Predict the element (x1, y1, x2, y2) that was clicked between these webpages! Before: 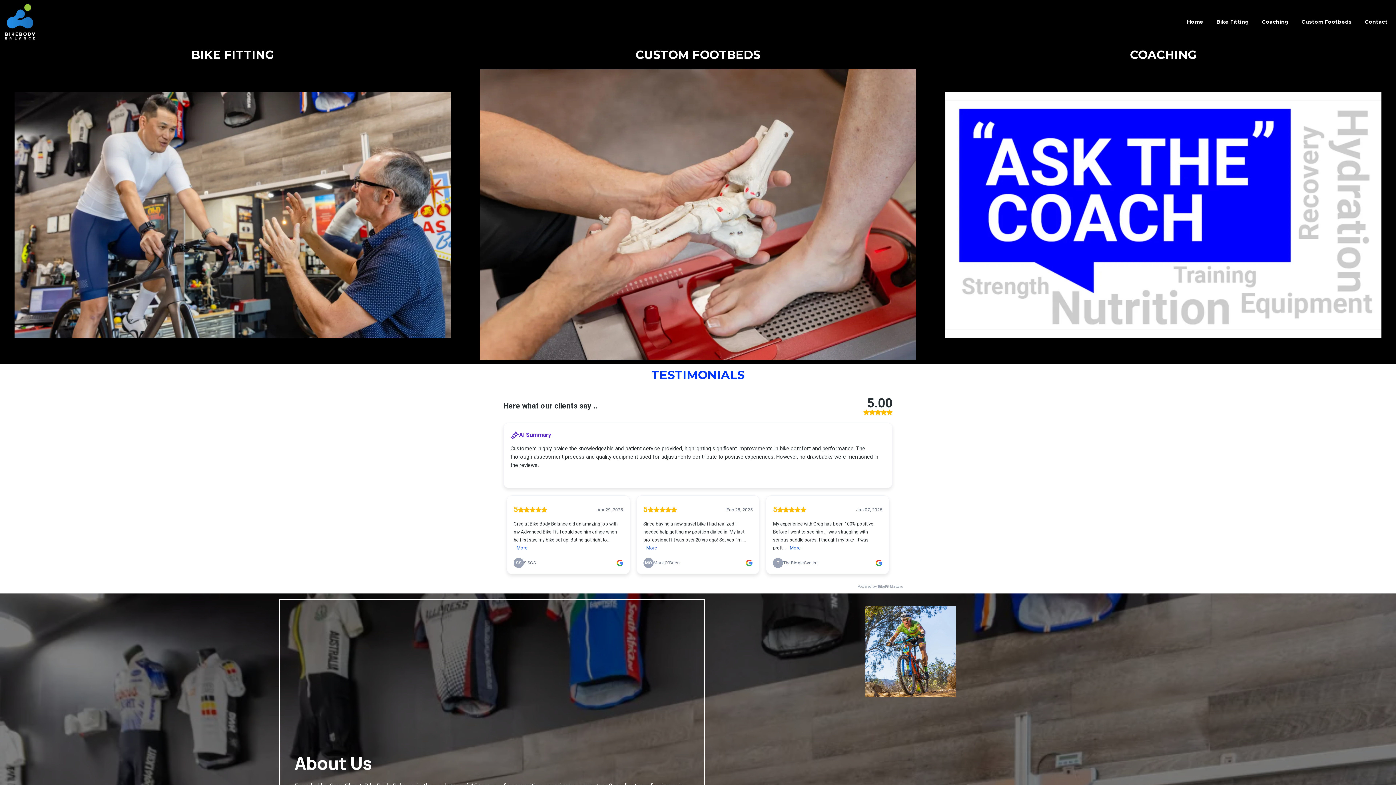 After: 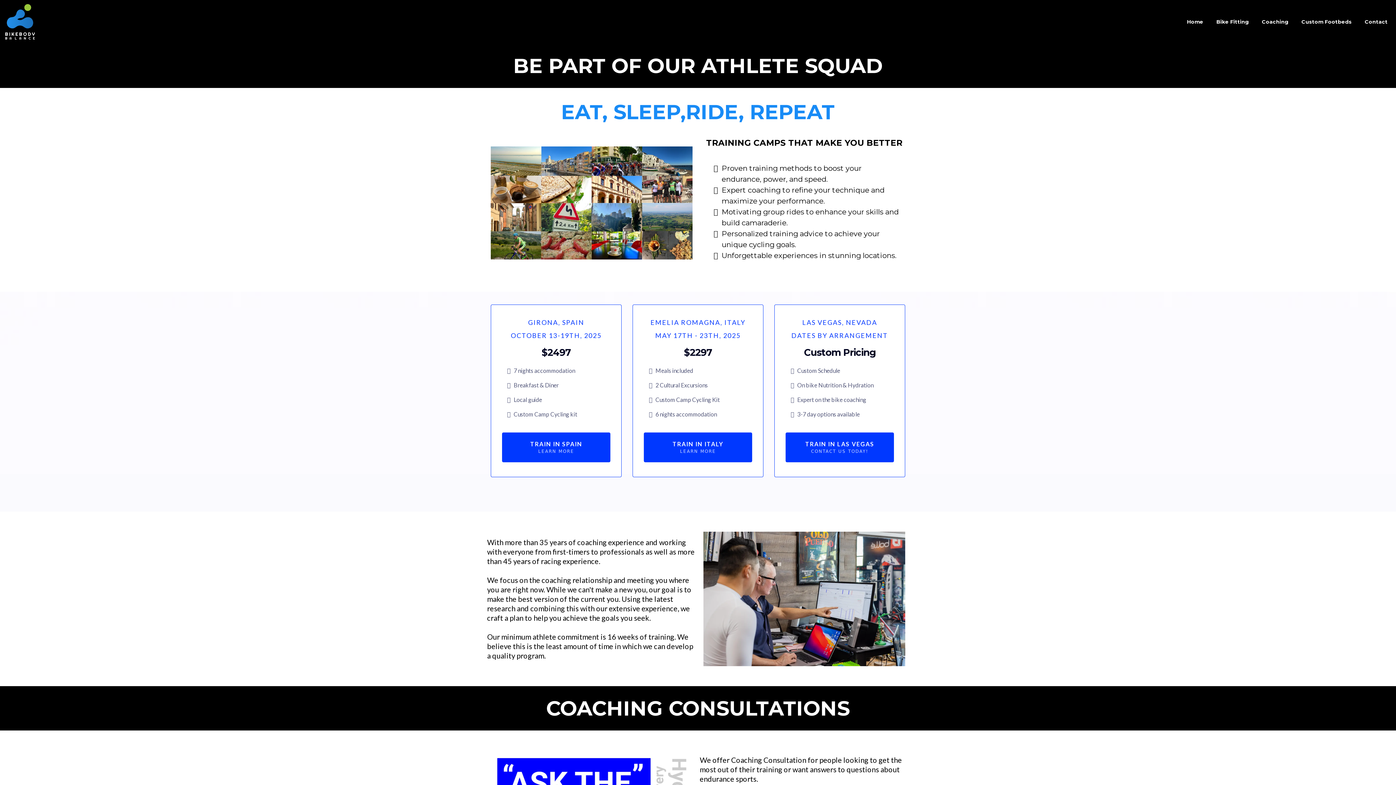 Action: bbox: (1255, 16, 1295, 27) label: Coaching